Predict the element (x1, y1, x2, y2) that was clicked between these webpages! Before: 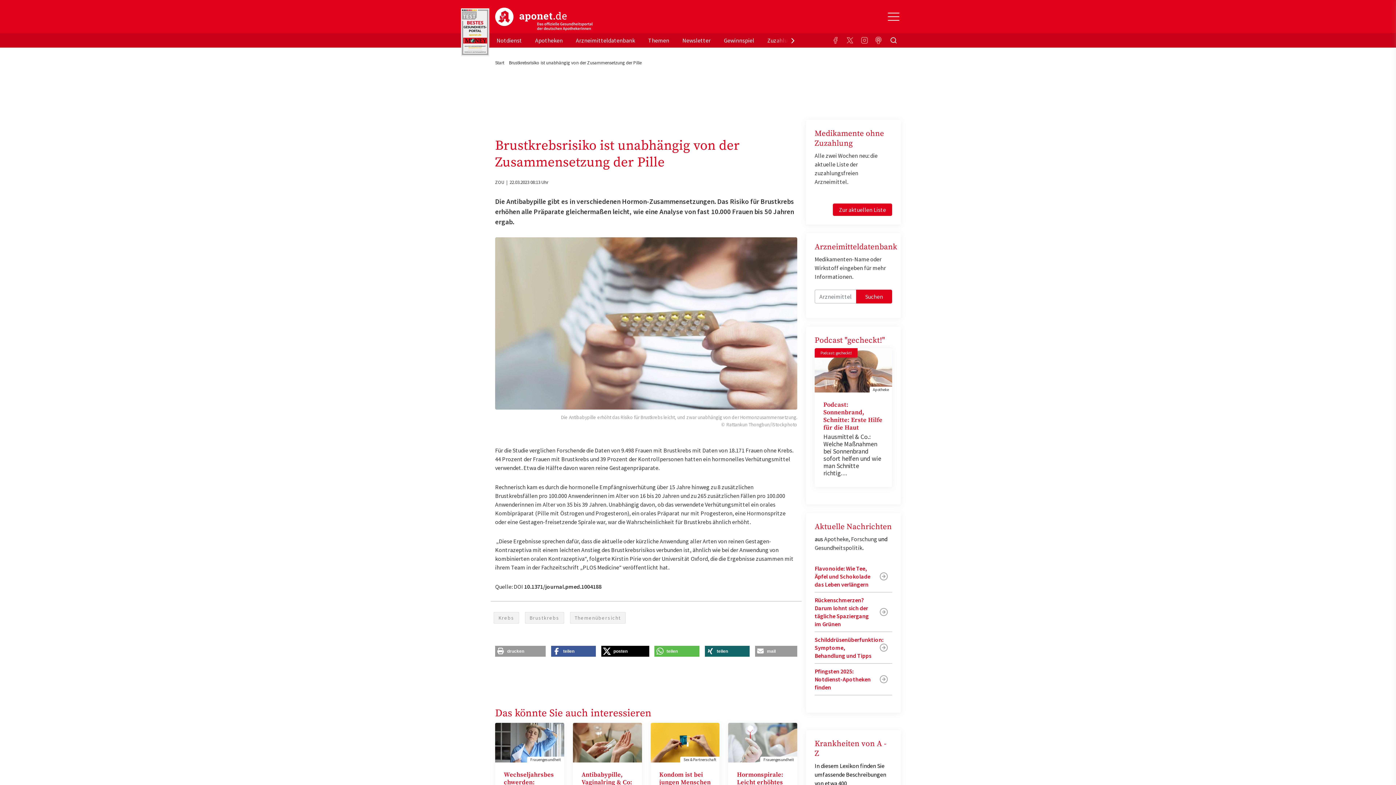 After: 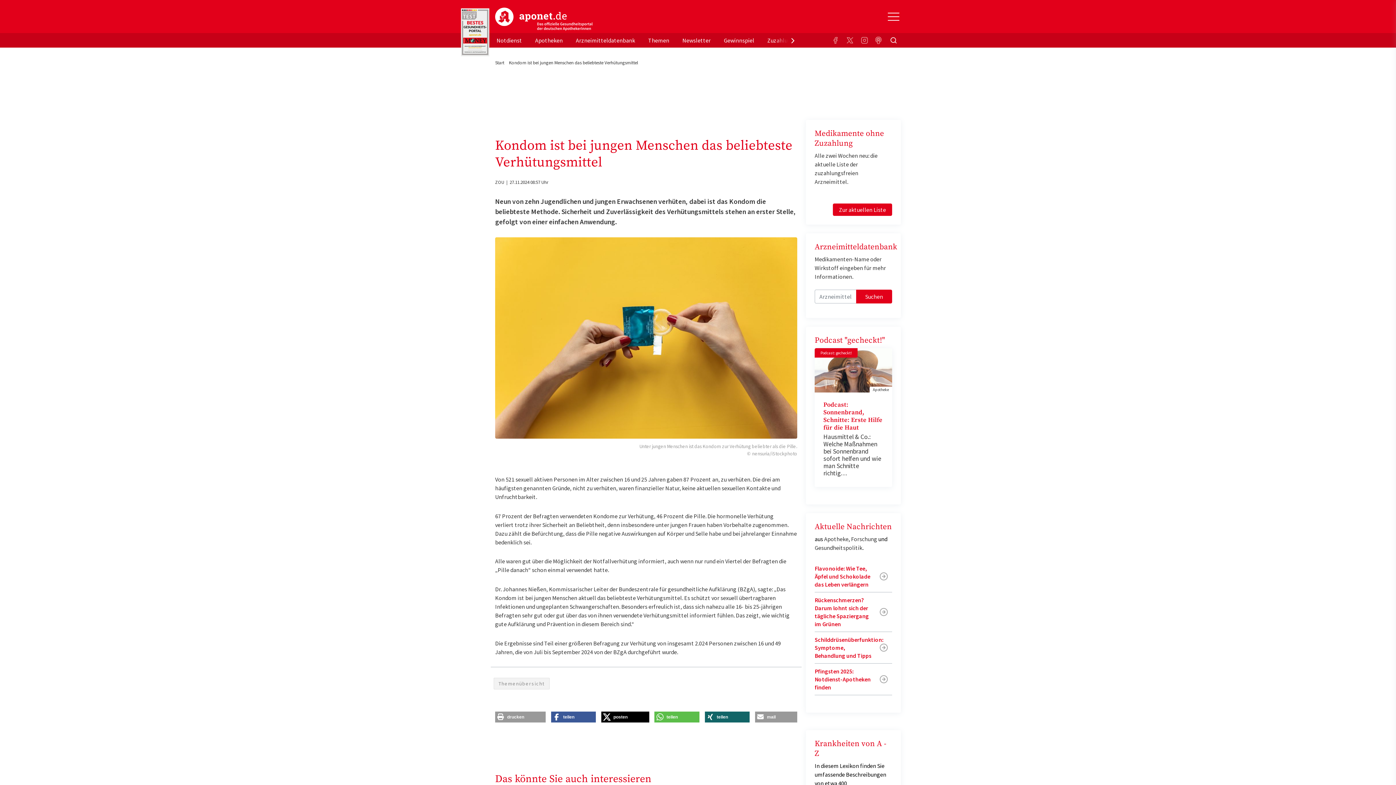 Action: bbox: (650, 738, 719, 746)